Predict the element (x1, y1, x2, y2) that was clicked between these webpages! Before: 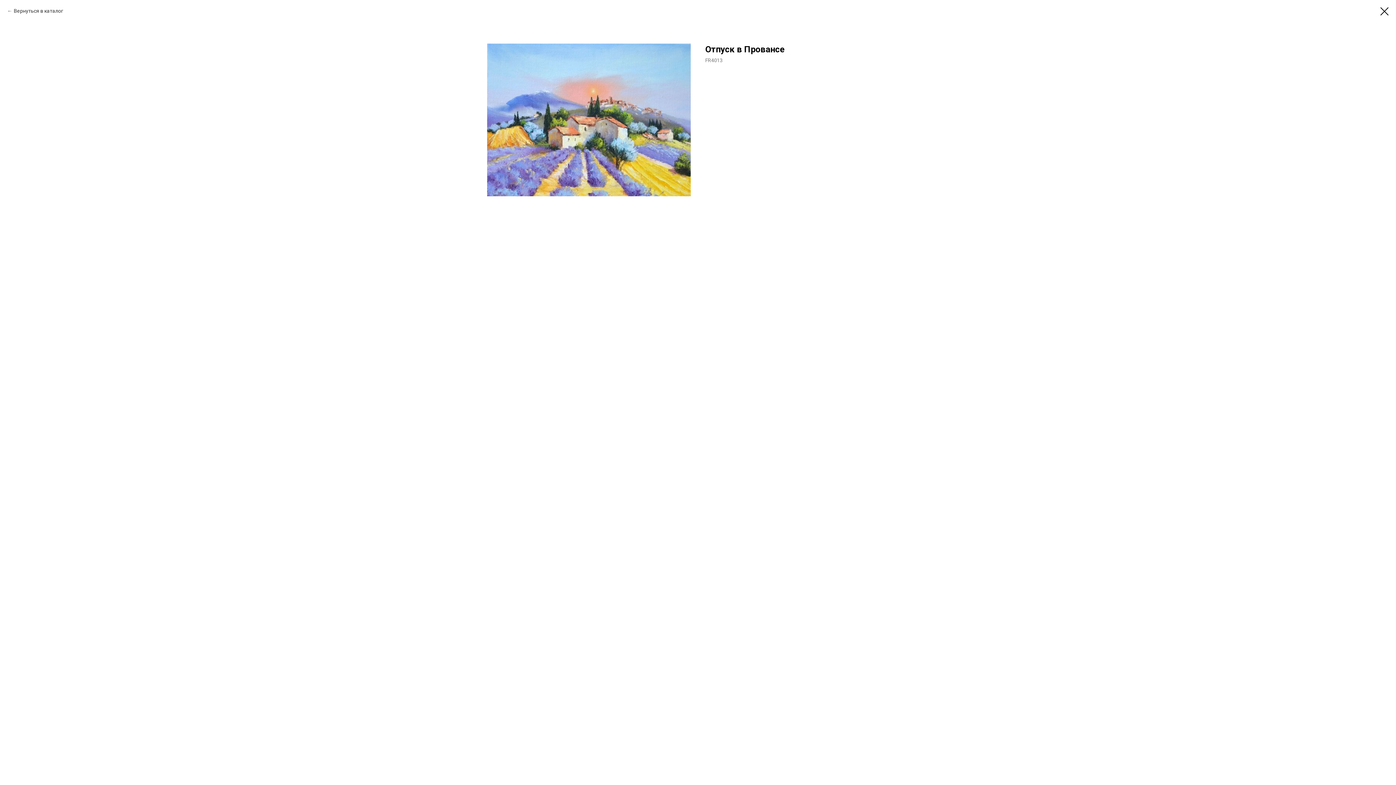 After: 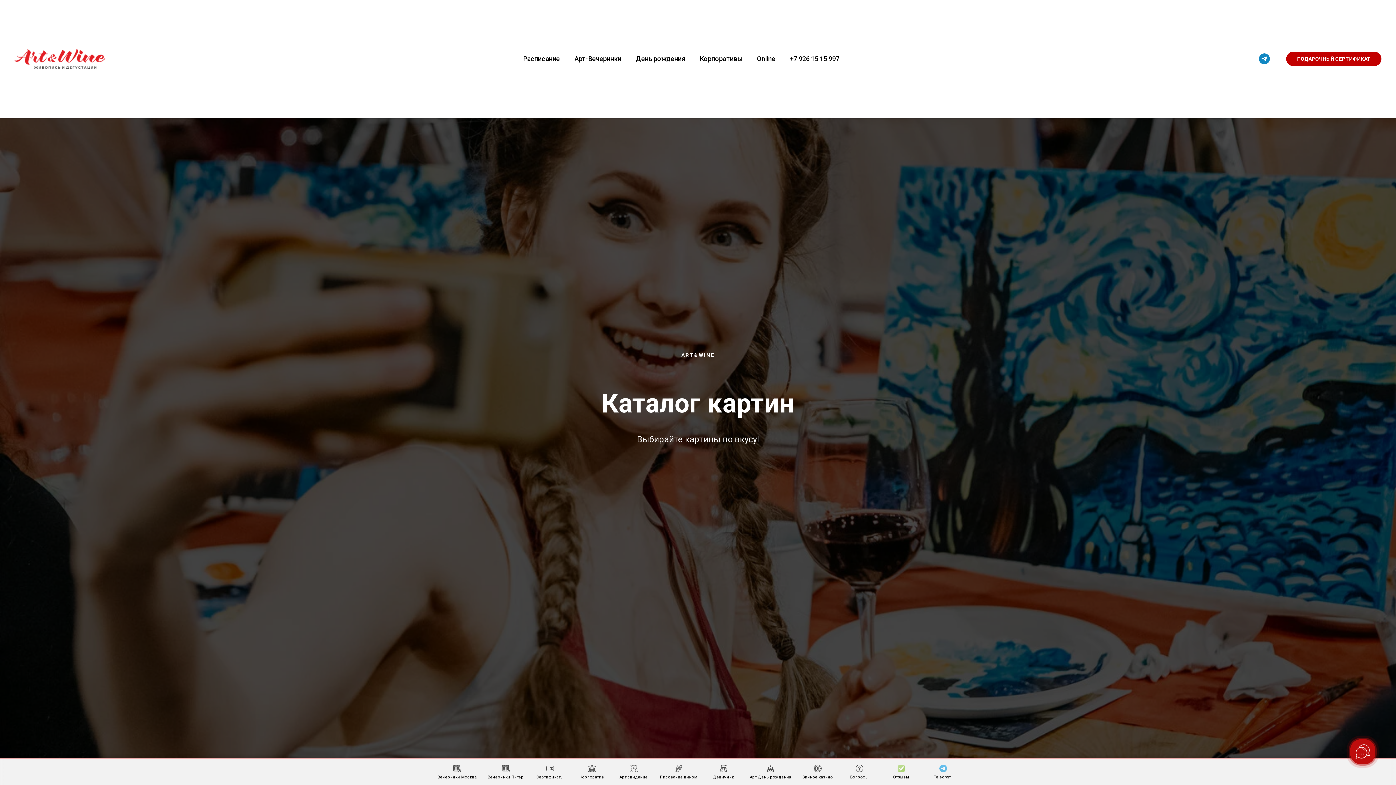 Action: bbox: (1380, 7, 1389, 15)